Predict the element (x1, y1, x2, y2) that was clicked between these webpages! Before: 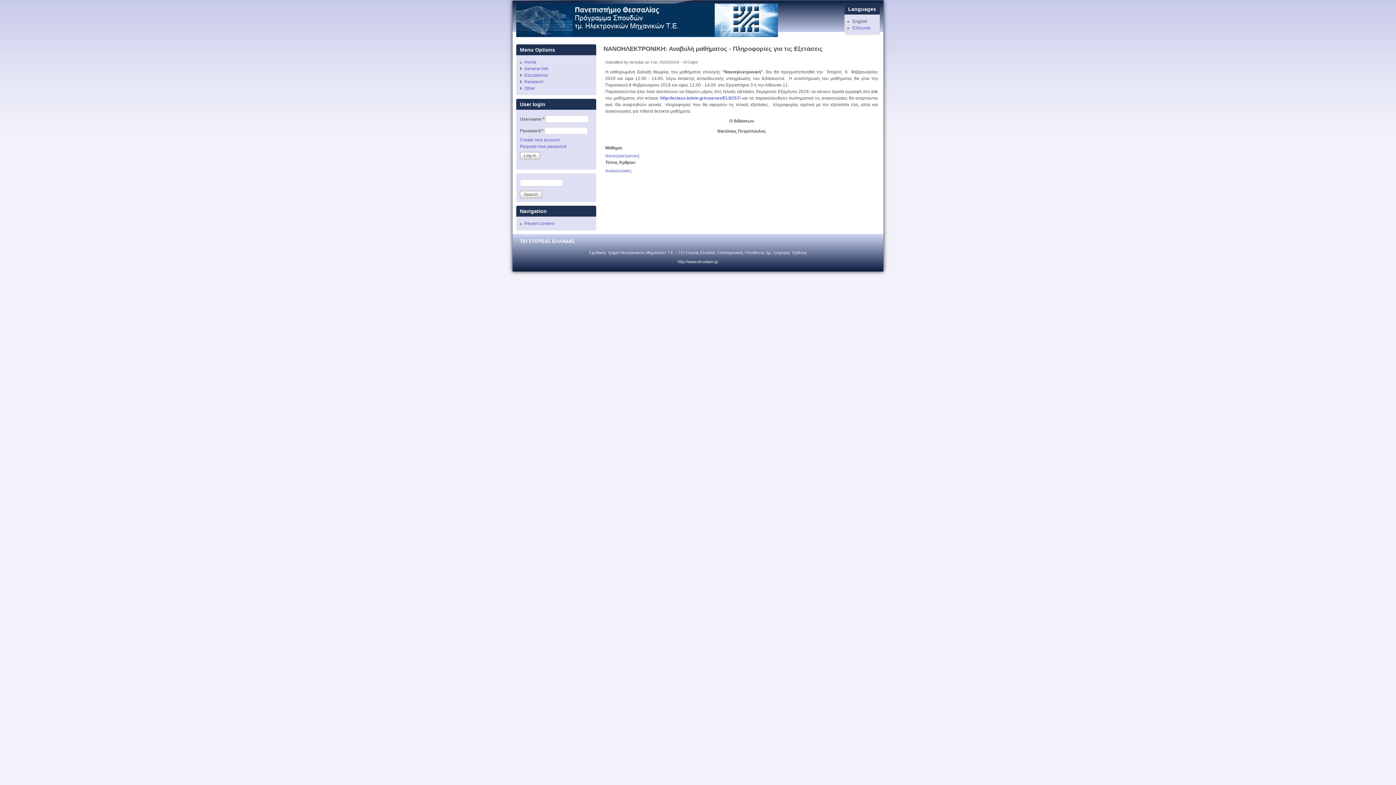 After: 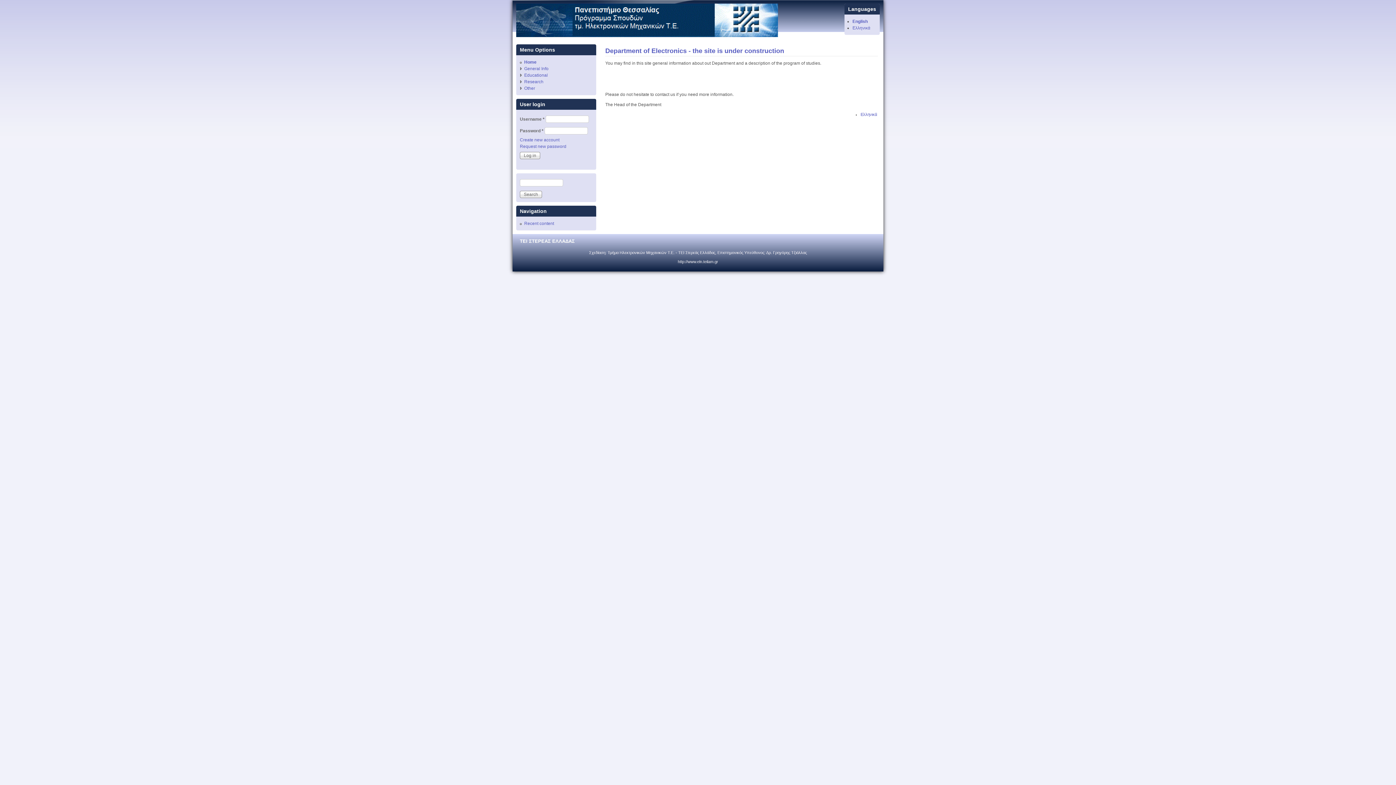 Action: label: Home bbox: (524, 59, 536, 64)